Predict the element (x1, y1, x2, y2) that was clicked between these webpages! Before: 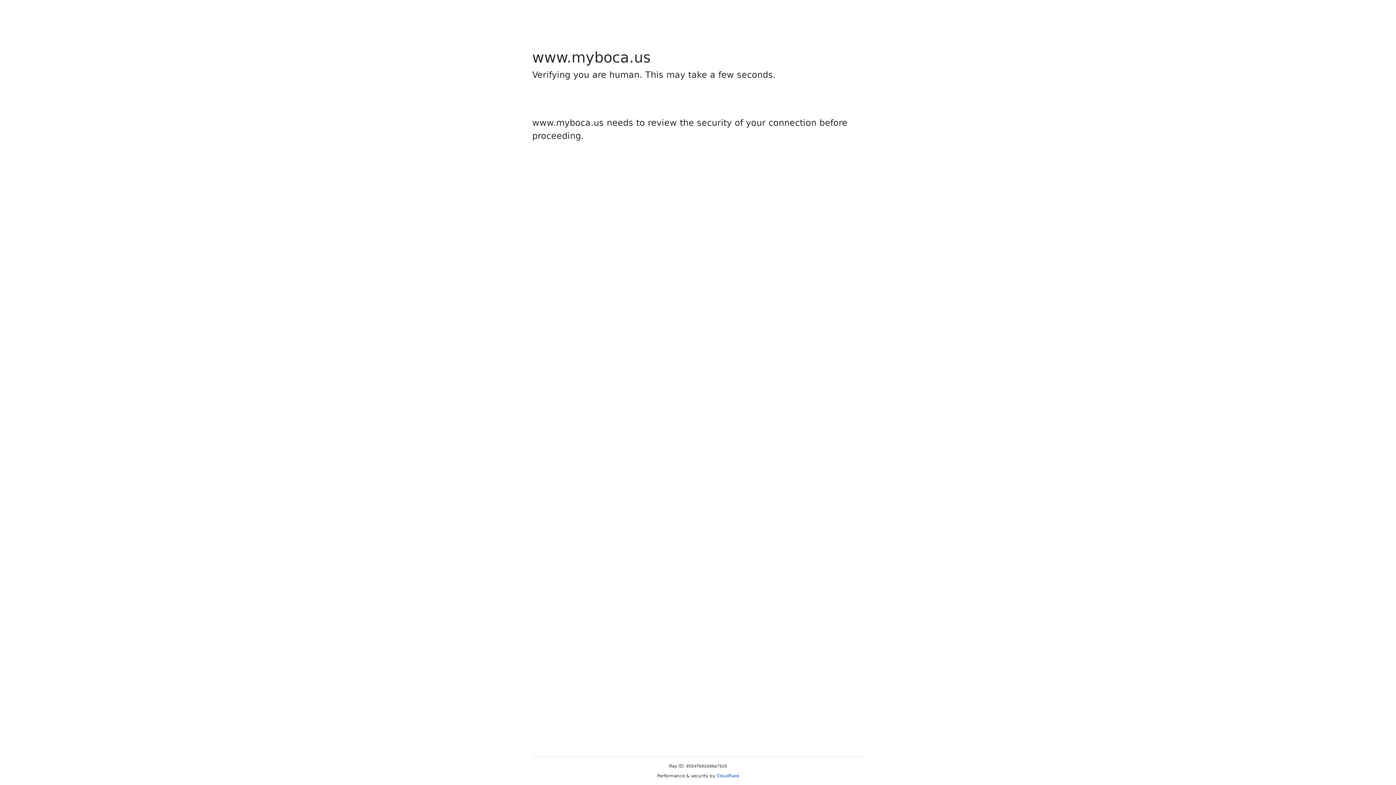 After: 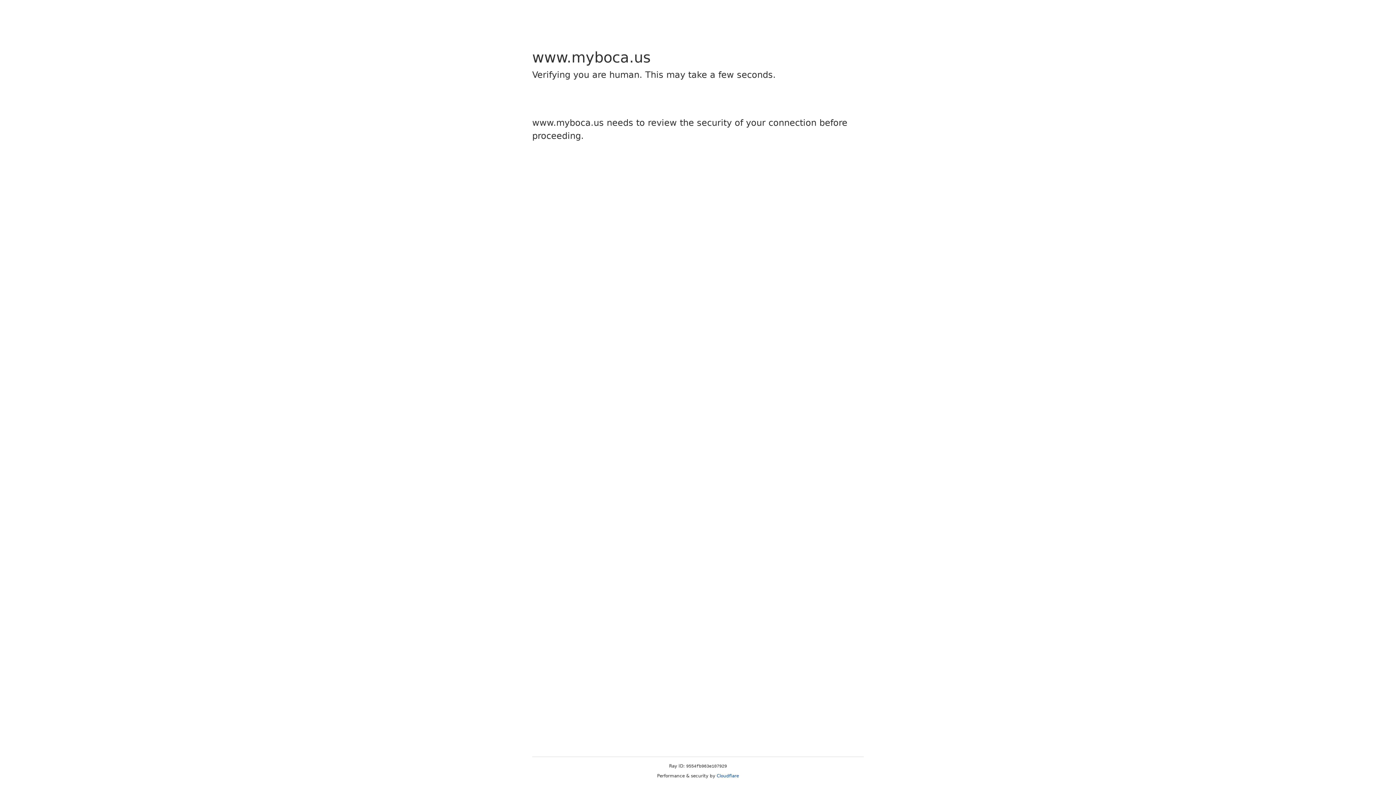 Action: label: Cloudflare bbox: (716, 773, 739, 778)